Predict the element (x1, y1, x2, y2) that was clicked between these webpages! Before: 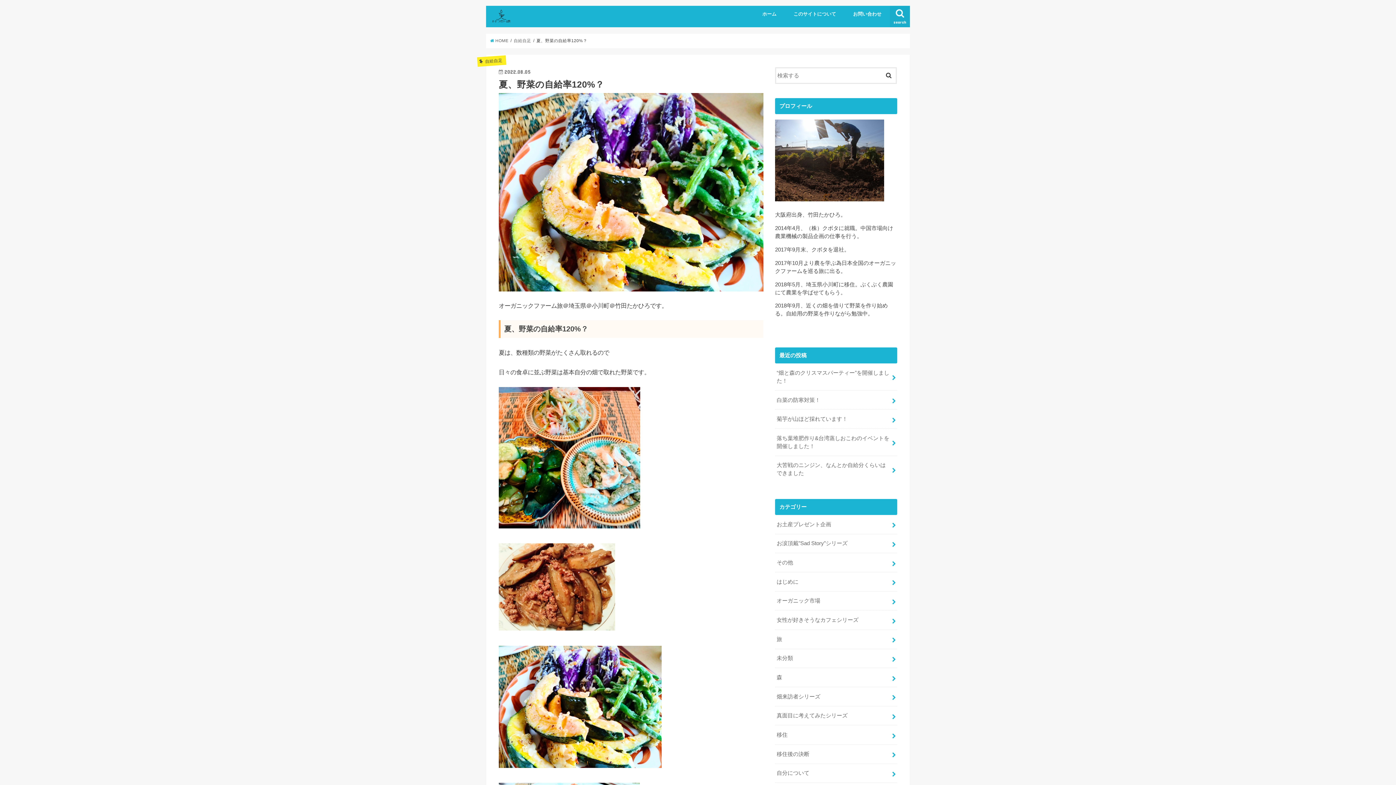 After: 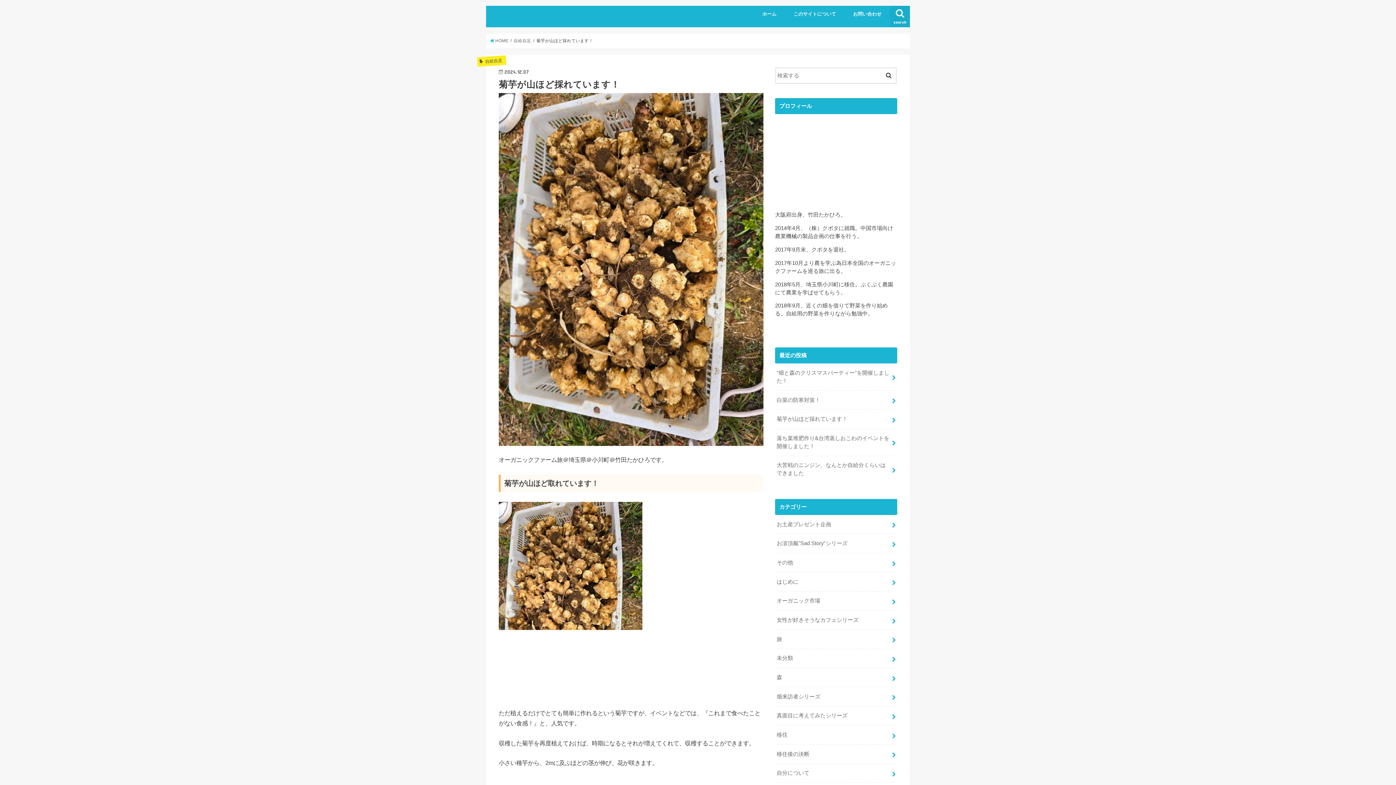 Action: bbox: (775, 409, 897, 428) label: 菊芋が山ほど採れています！